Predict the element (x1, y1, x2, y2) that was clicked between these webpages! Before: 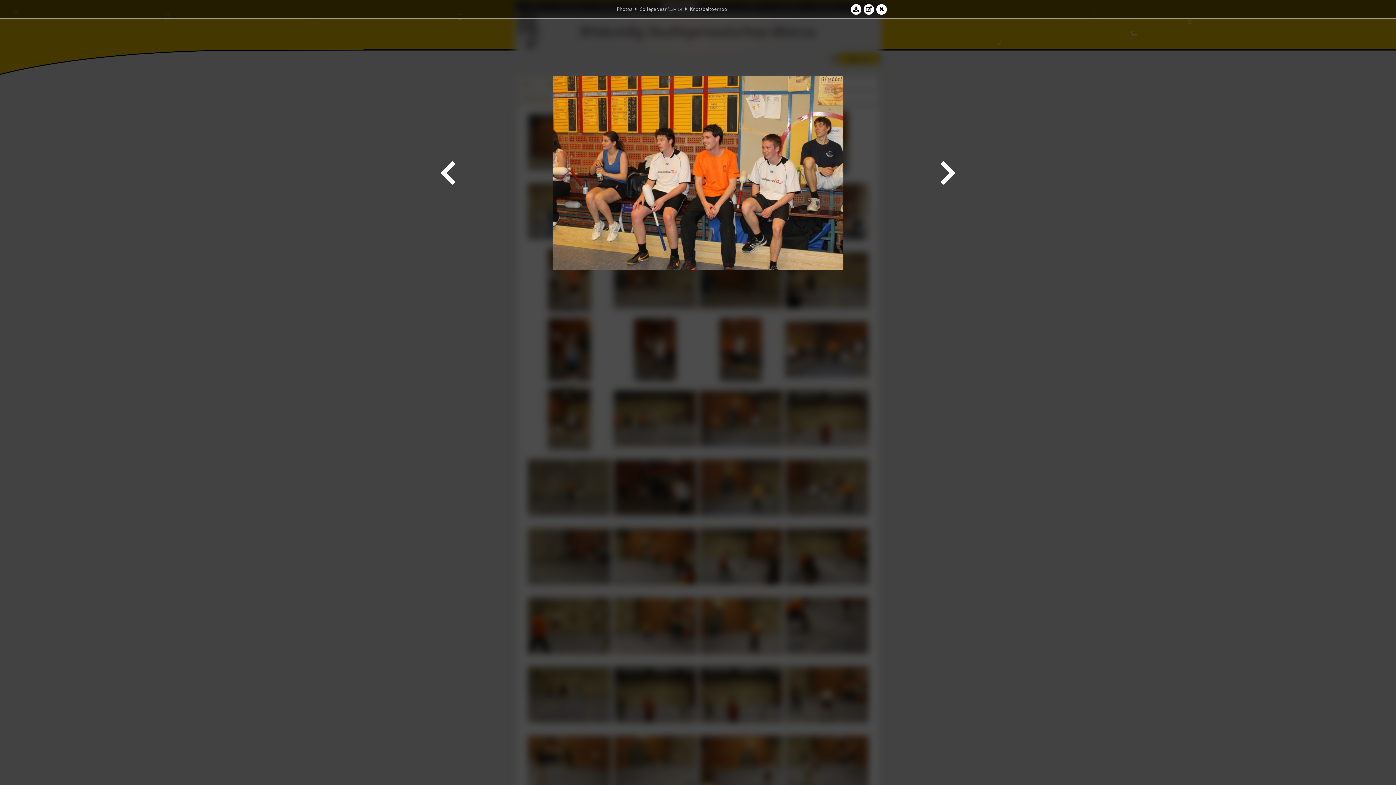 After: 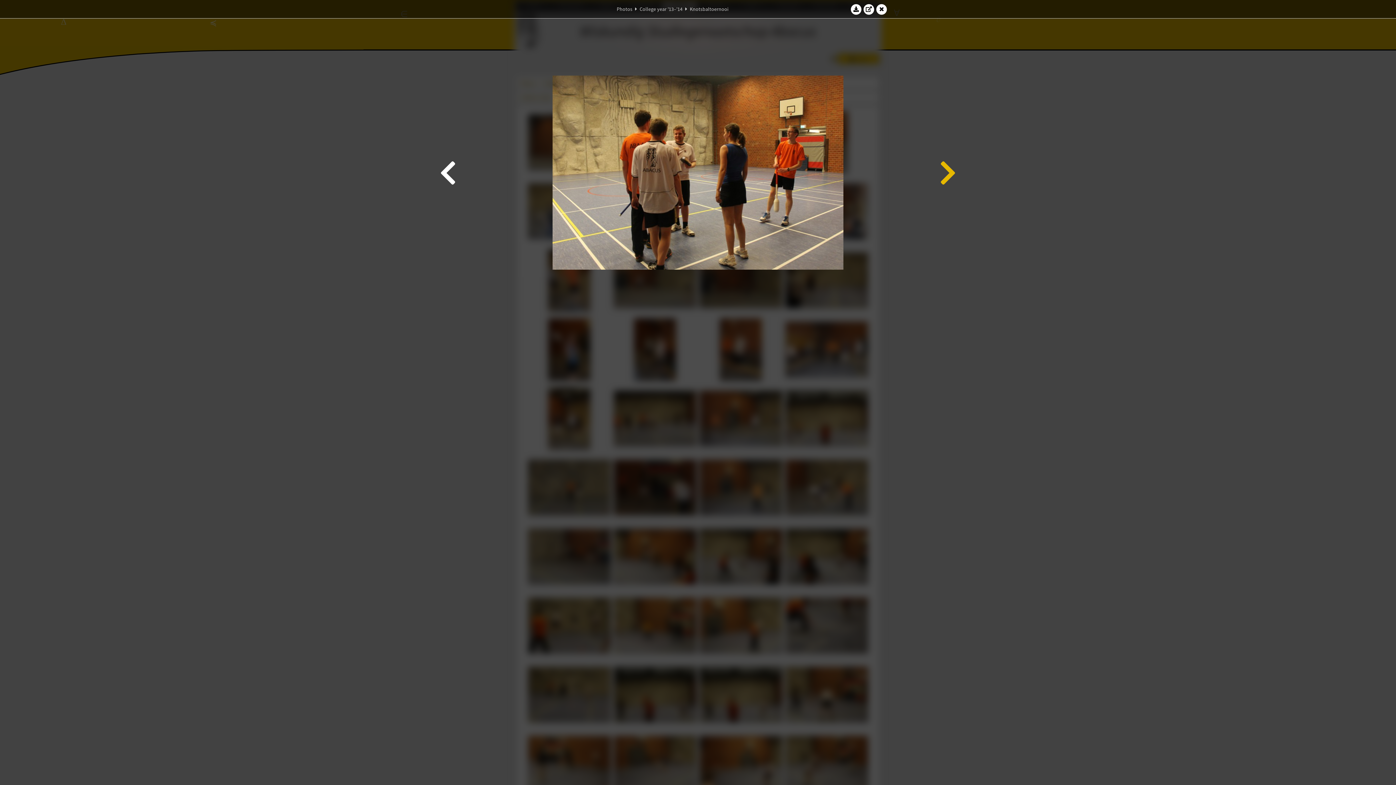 Action: bbox: (938, 21, 958, 323)